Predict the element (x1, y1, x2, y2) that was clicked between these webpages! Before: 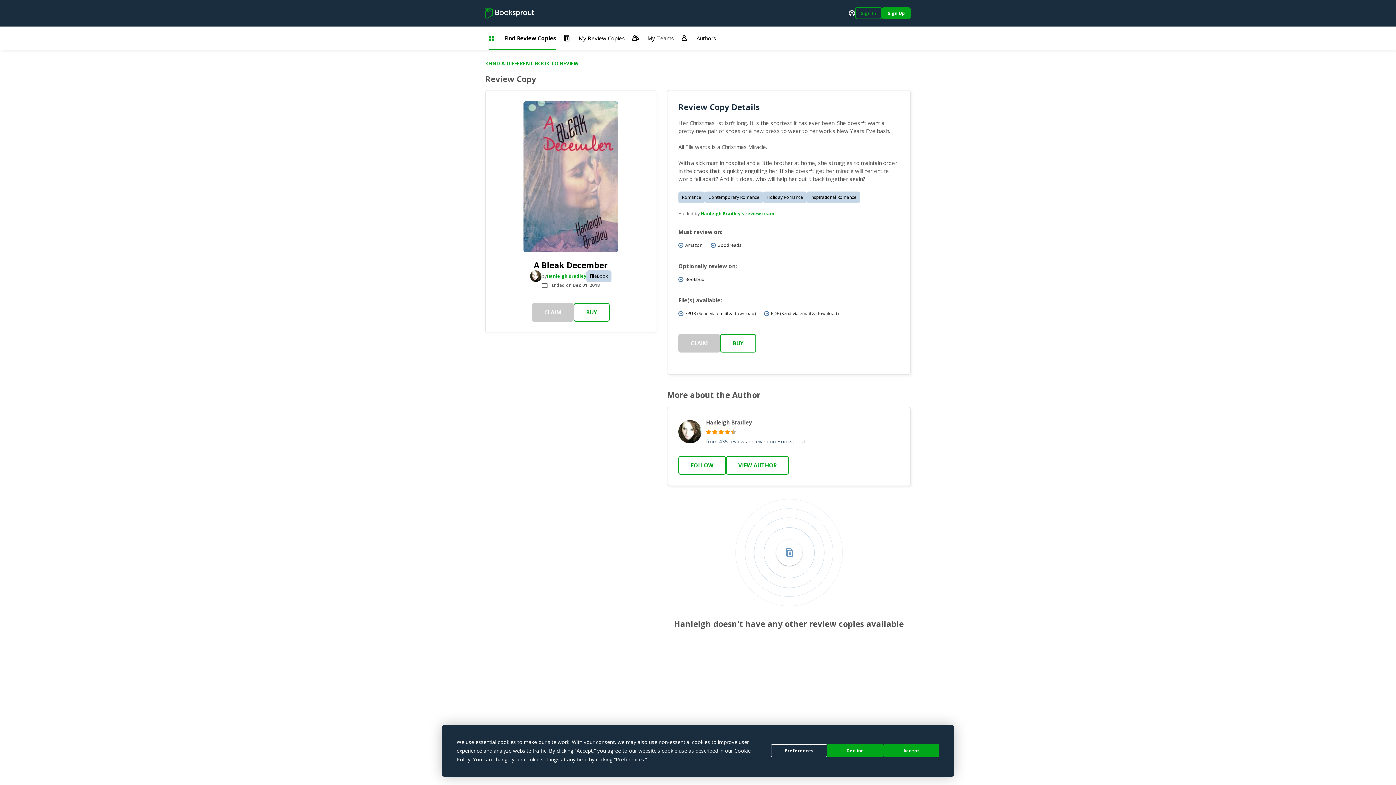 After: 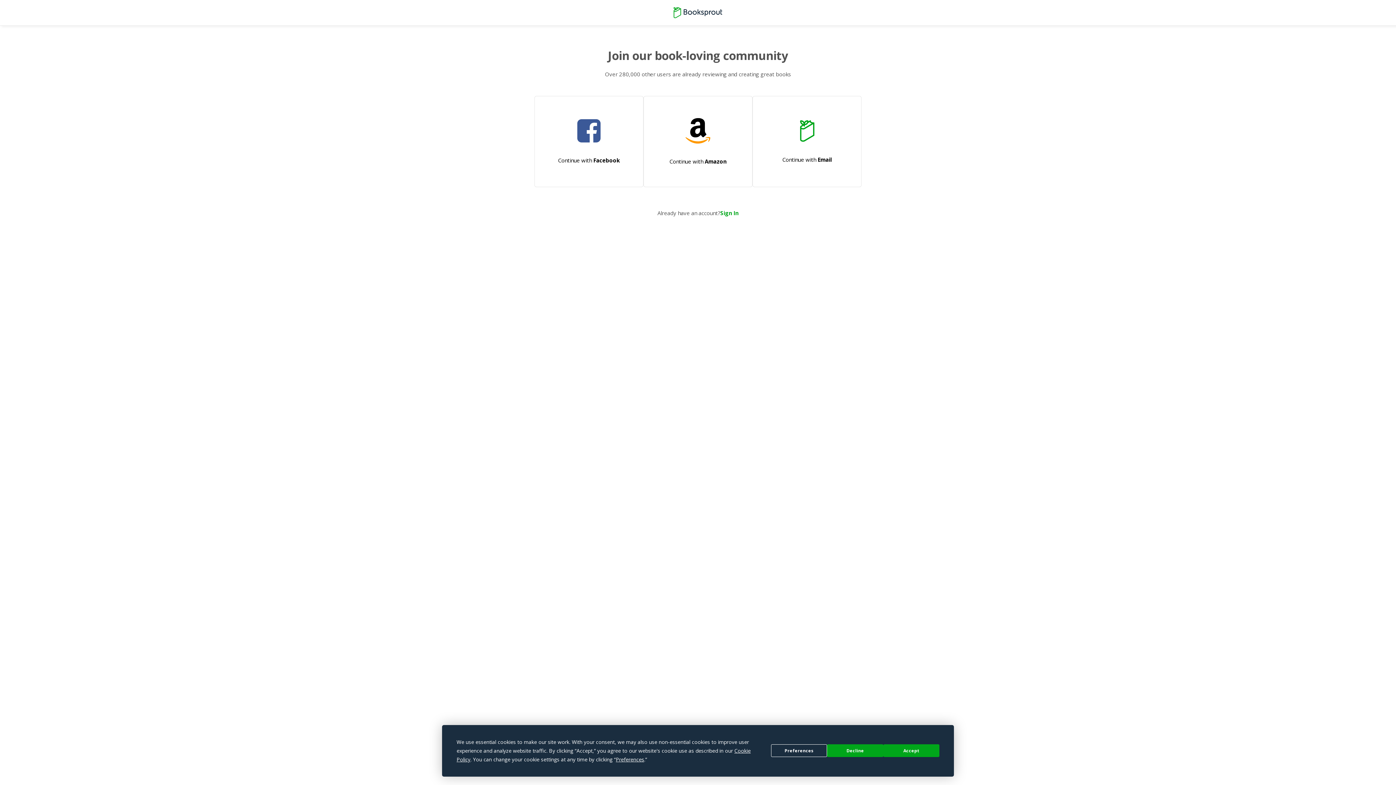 Action: label: Sign Up bbox: (882, 7, 910, 19)